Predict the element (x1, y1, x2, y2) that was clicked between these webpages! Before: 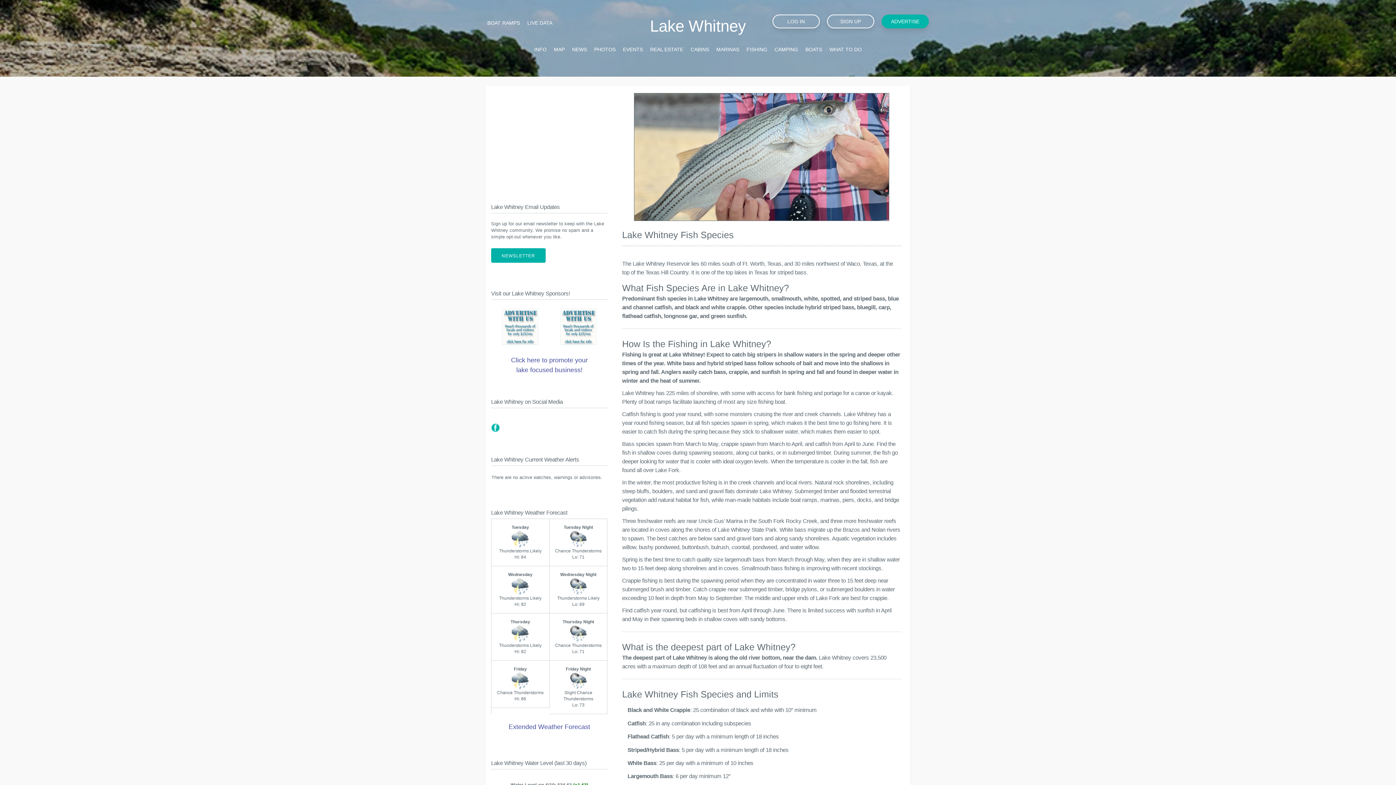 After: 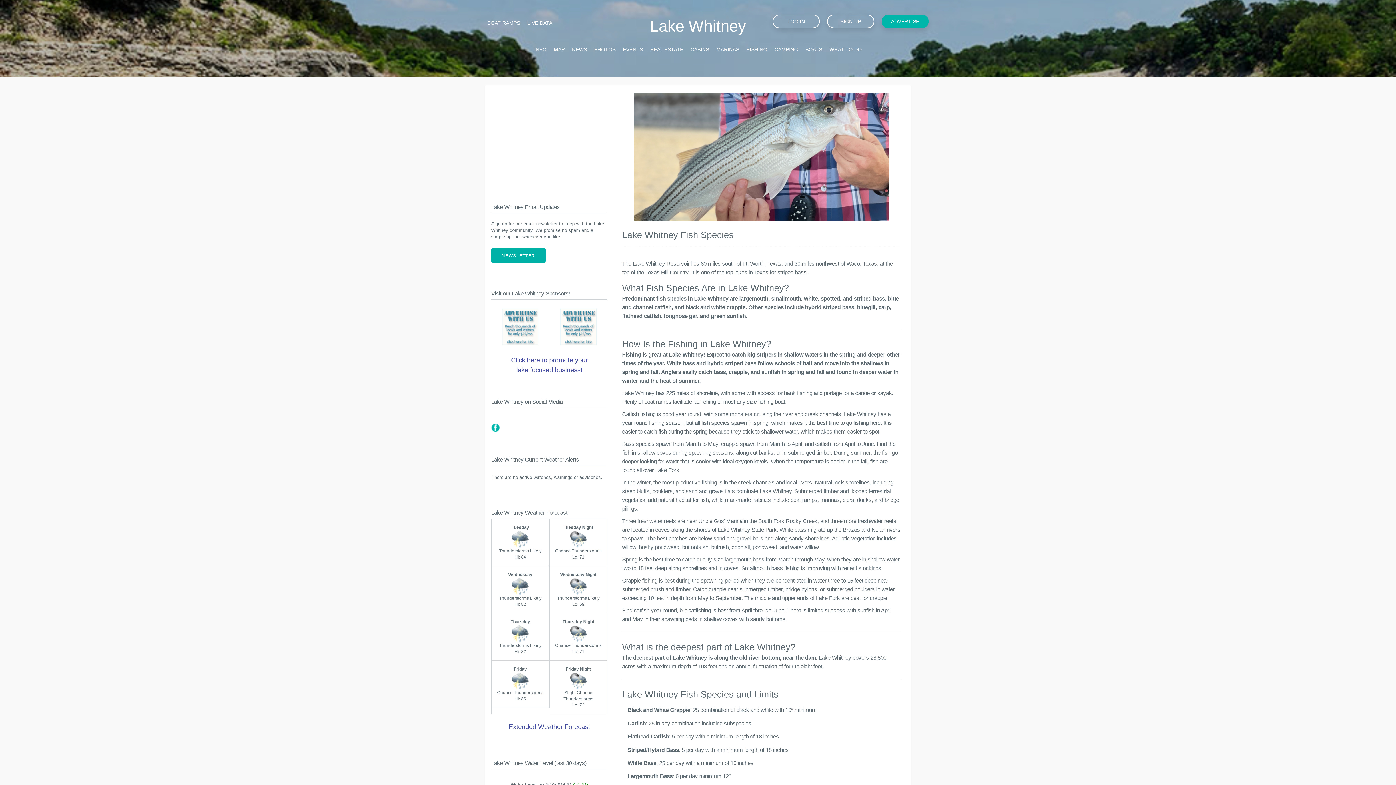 Action: bbox: (491, 427, 500, 433)